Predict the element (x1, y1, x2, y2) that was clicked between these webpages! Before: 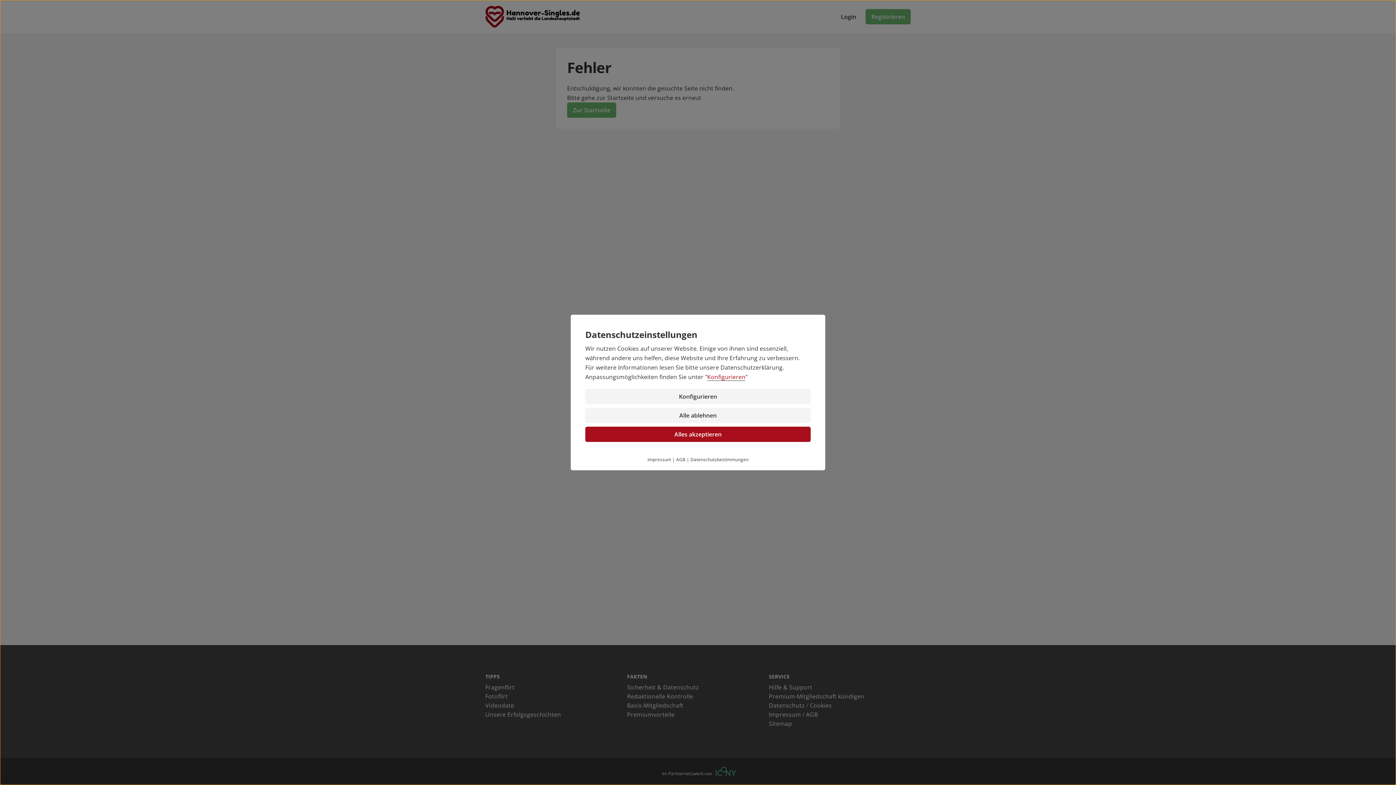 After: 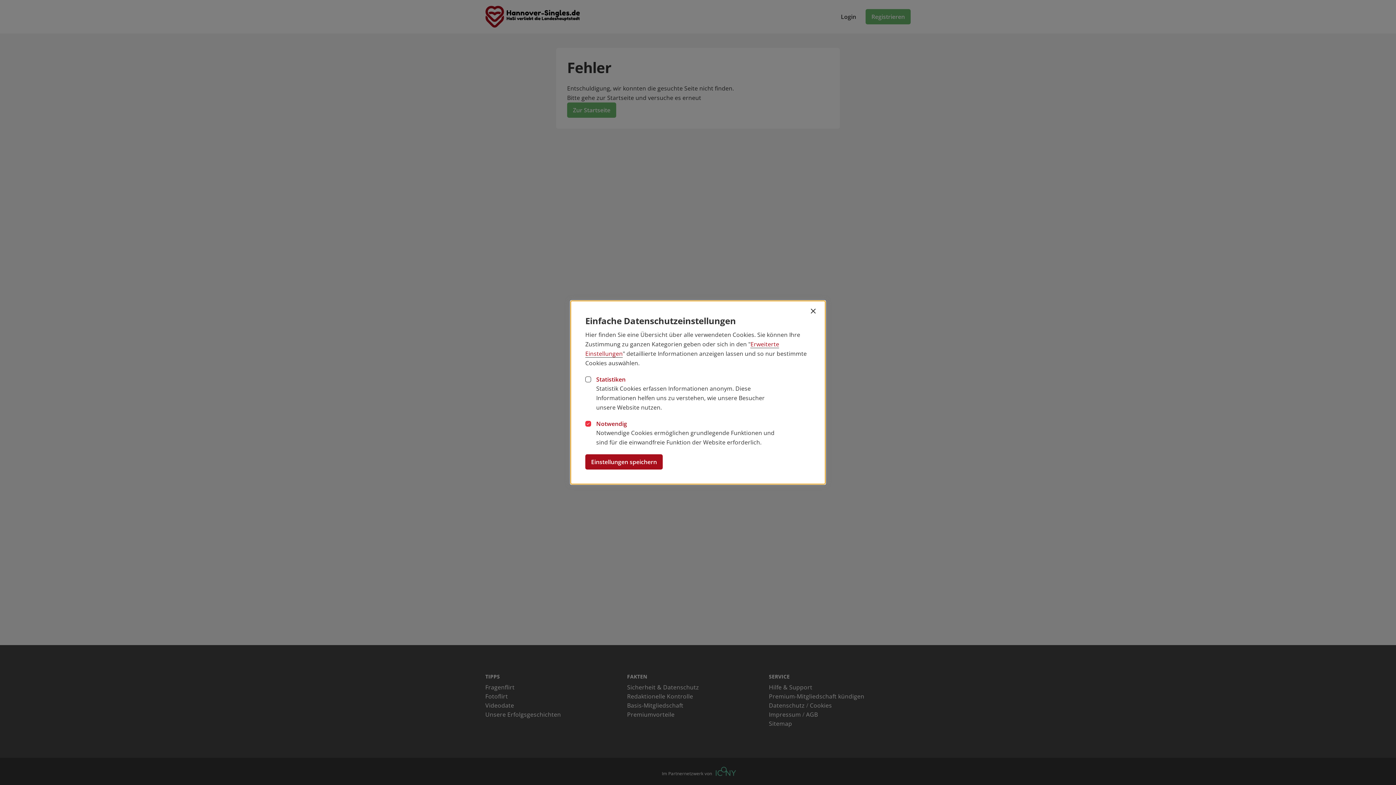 Action: label: Konfigurieren bbox: (707, 373, 745, 381)